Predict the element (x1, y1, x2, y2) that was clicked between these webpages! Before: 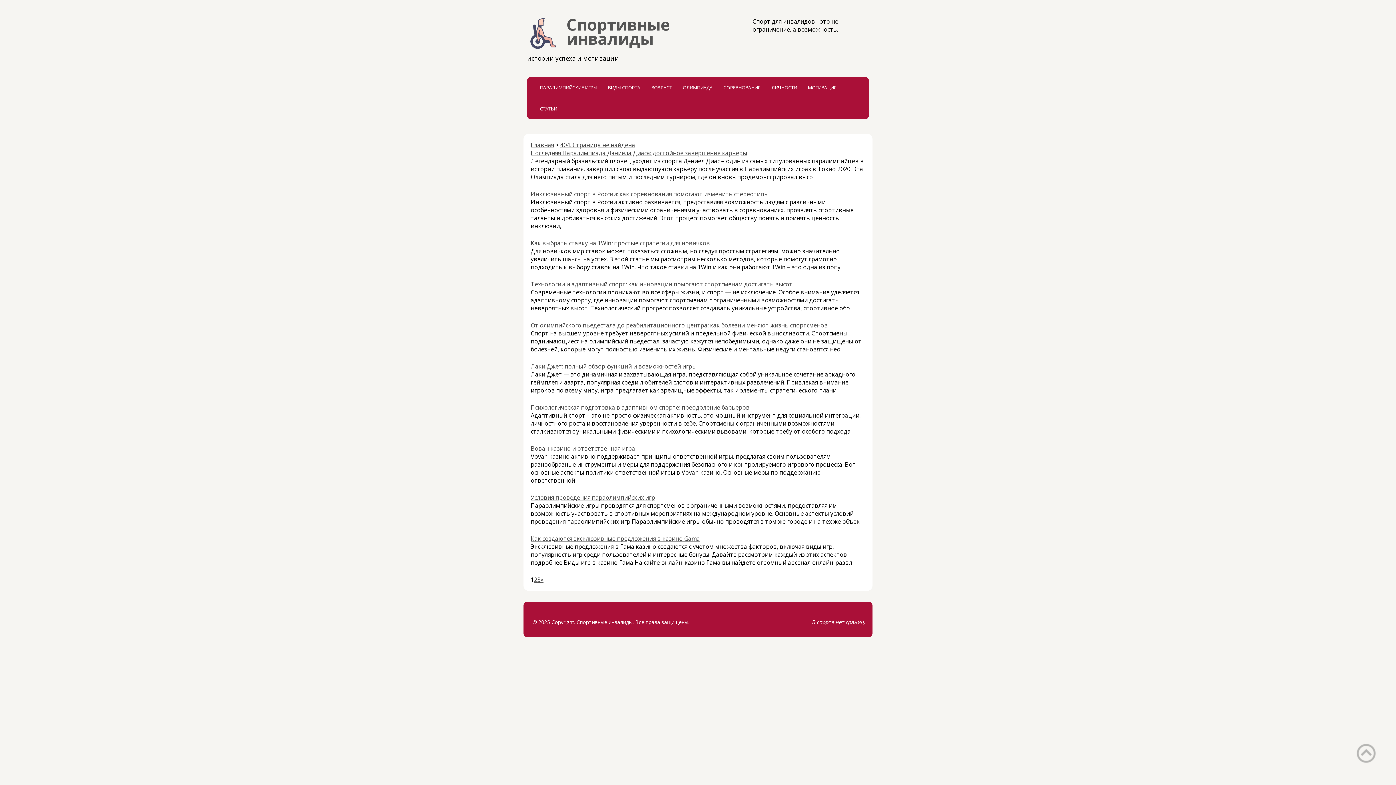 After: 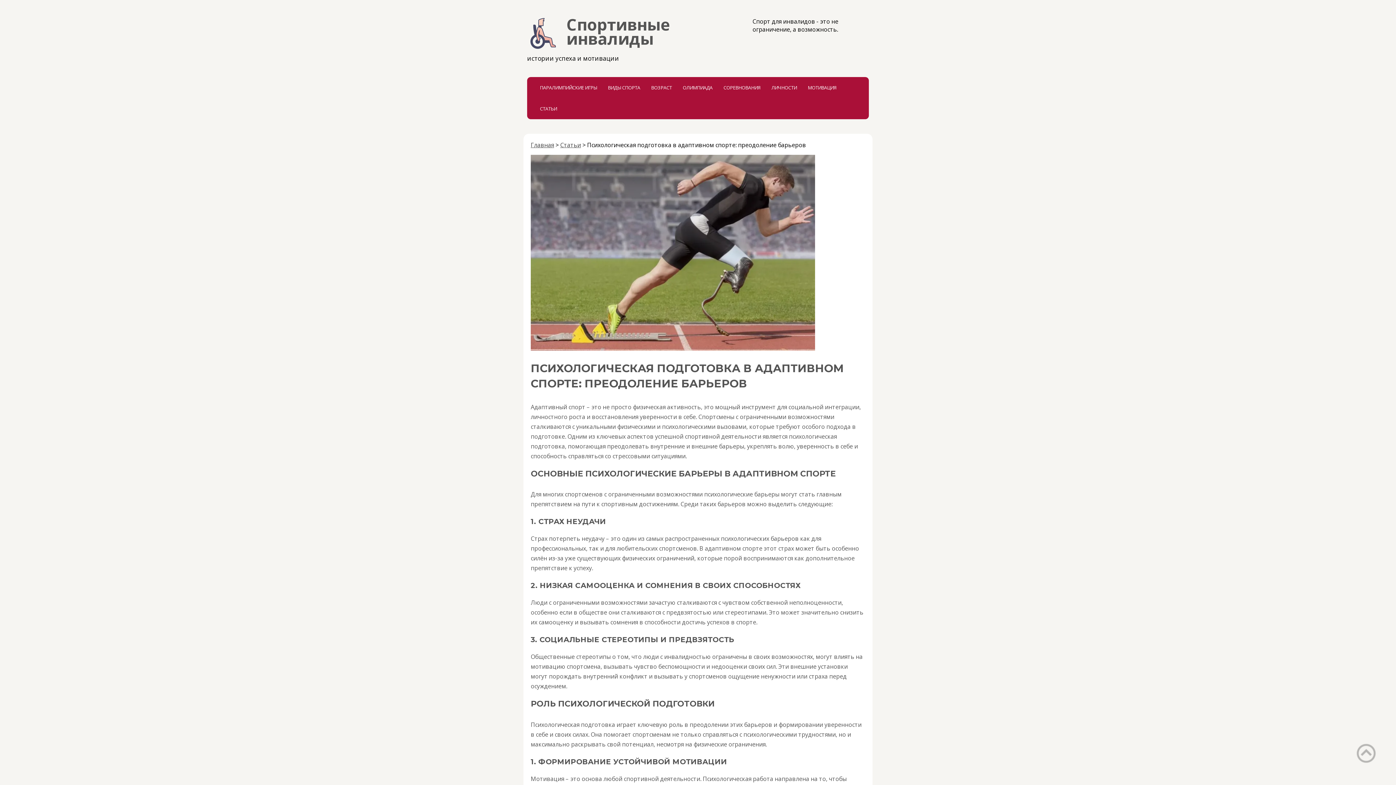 Action: bbox: (530, 403, 749, 411) label: Психологическая подготовка в адаптивном спорте: преодоление барьеров